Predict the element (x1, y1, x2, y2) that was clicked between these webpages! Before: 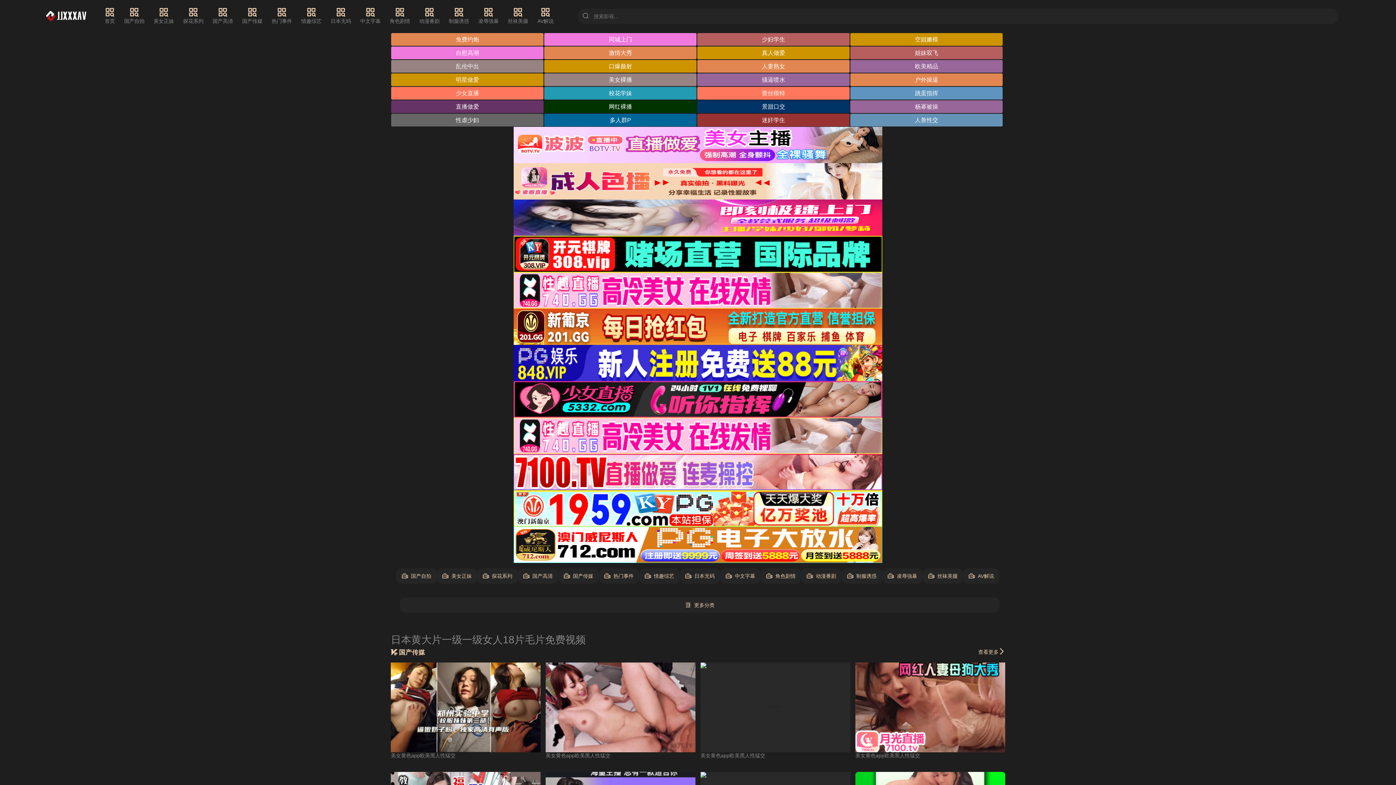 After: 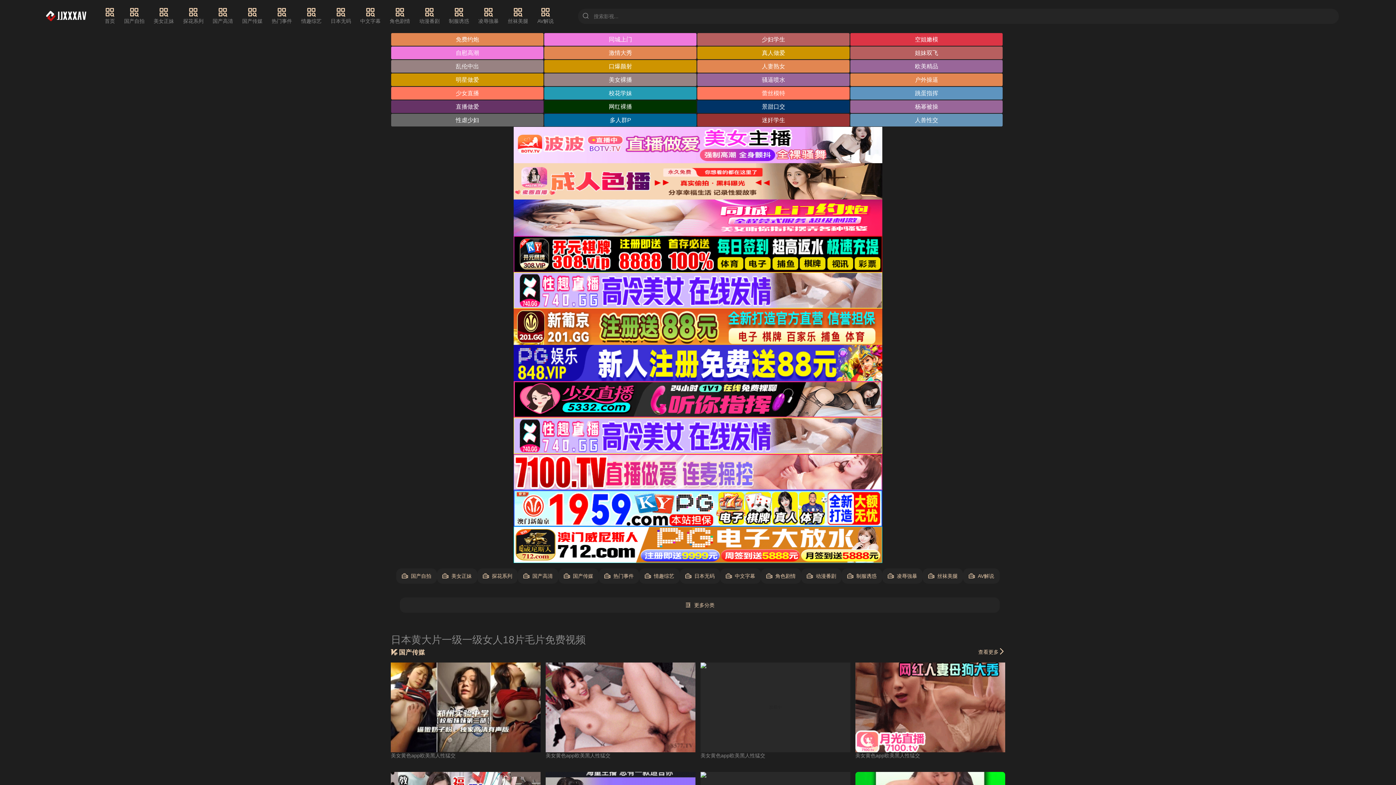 Action: bbox: (850, 33, 1003, 45) label: 空姐嫩模